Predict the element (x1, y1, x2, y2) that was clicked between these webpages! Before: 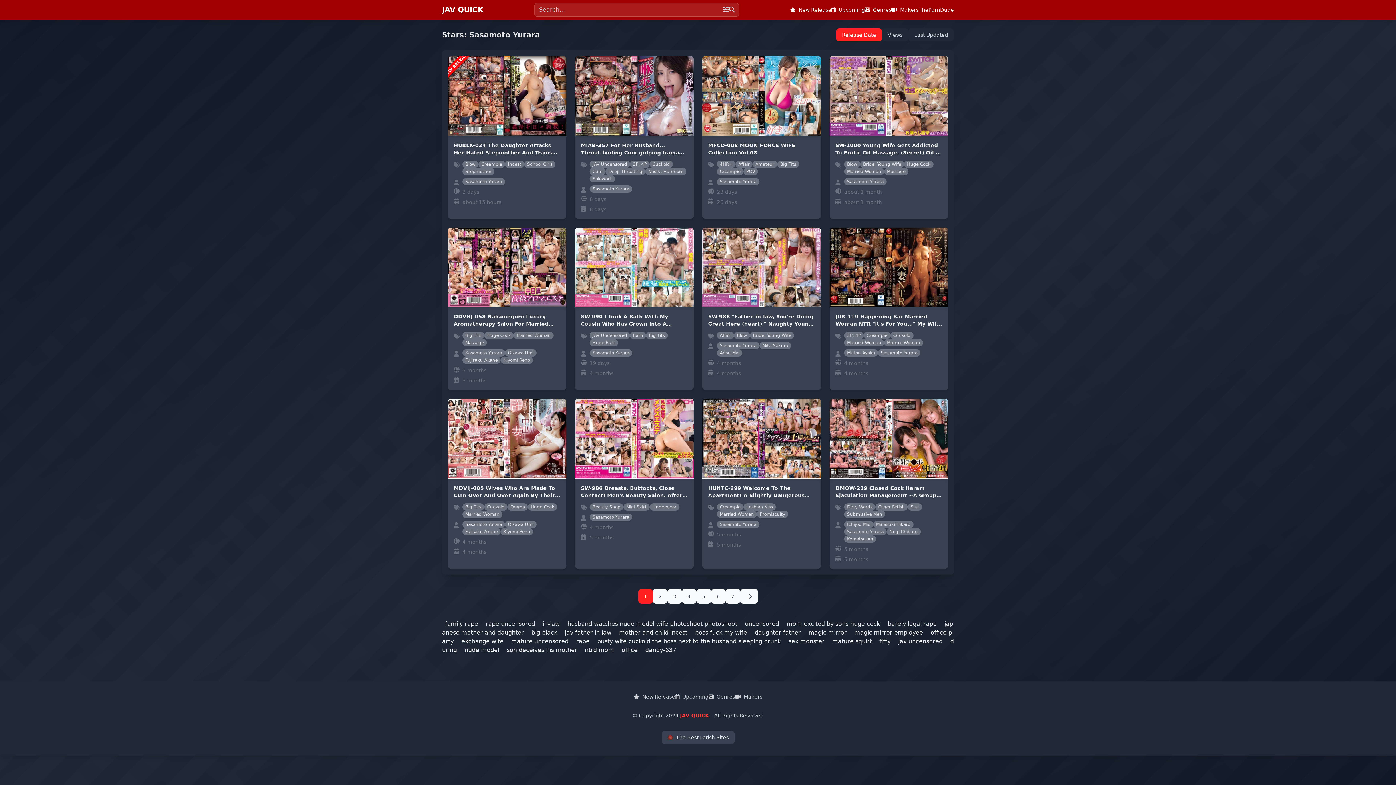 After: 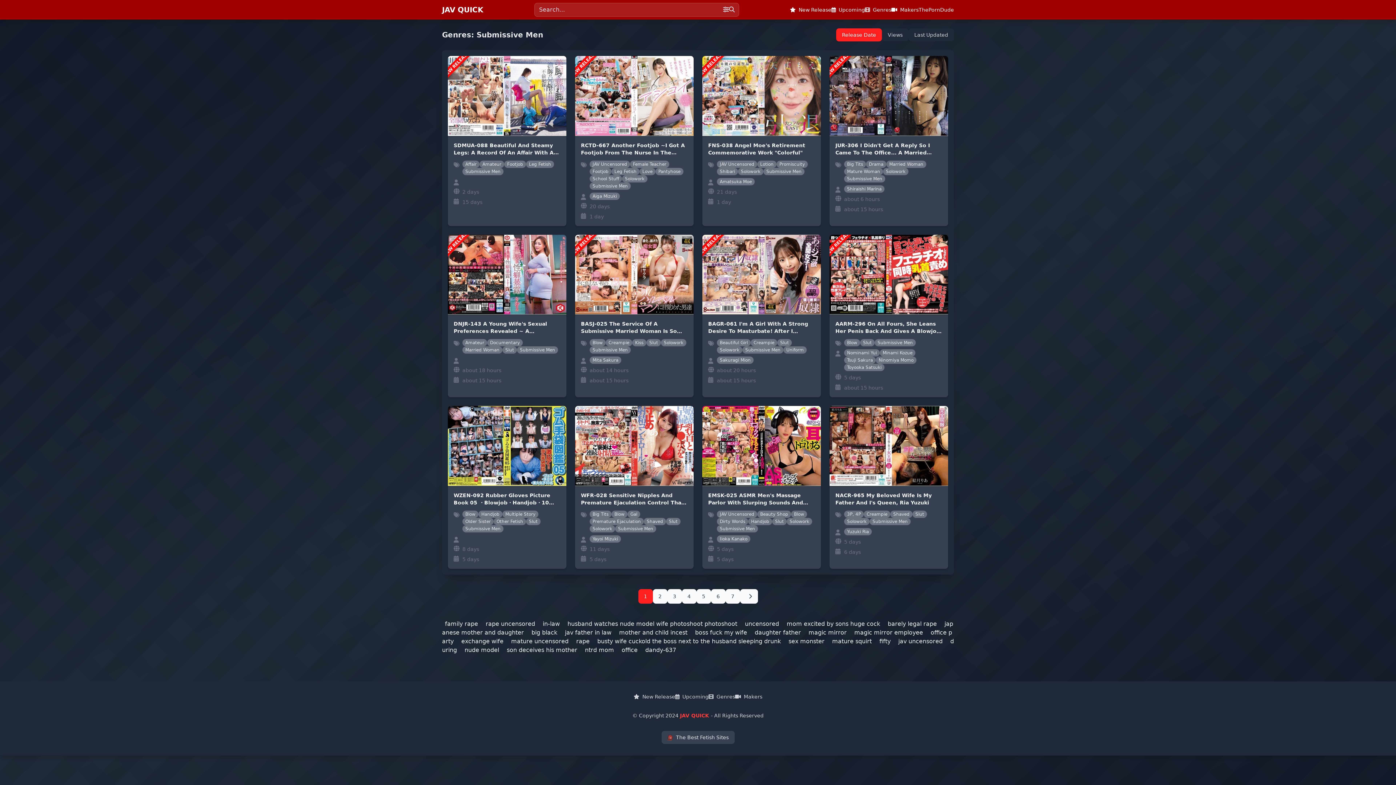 Action: label: Submissive Men bbox: (844, 510, 885, 518)